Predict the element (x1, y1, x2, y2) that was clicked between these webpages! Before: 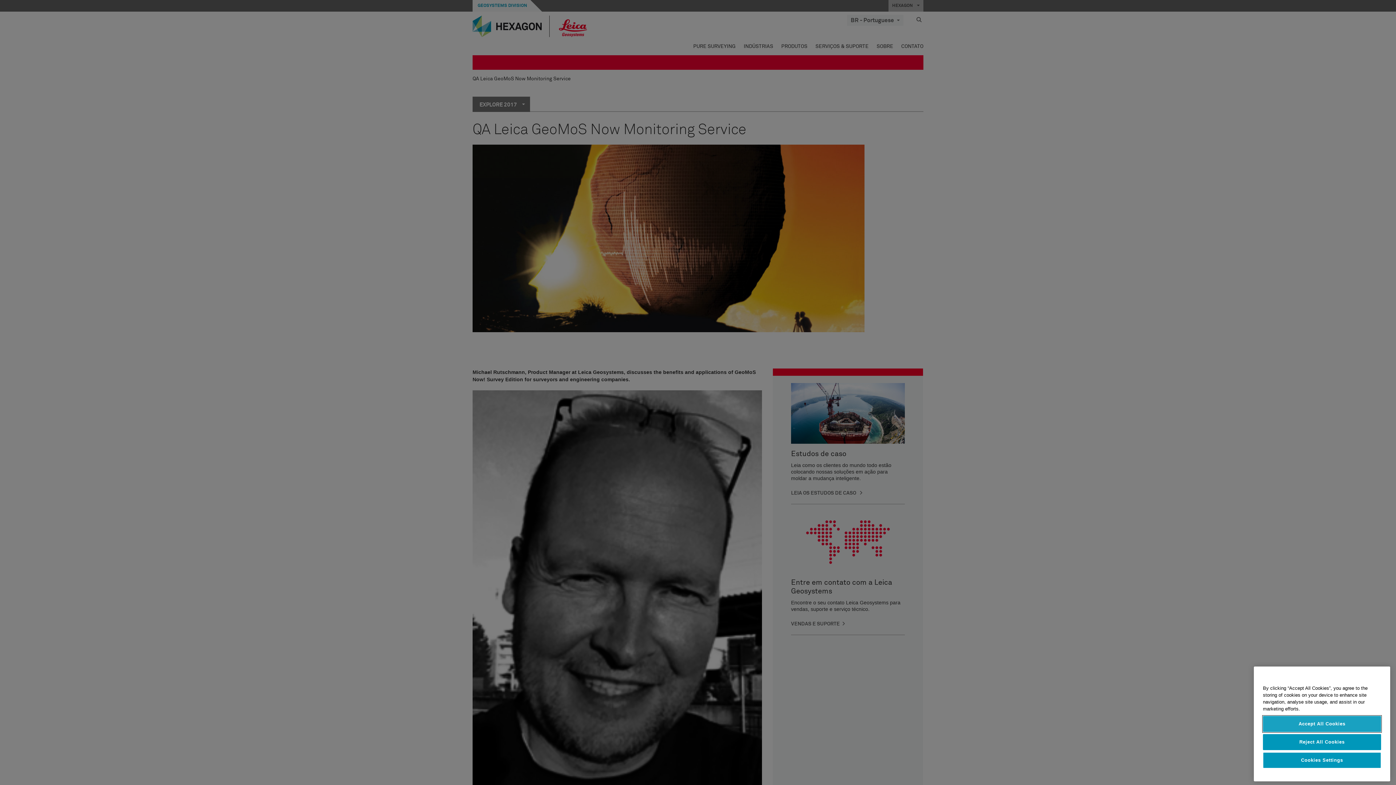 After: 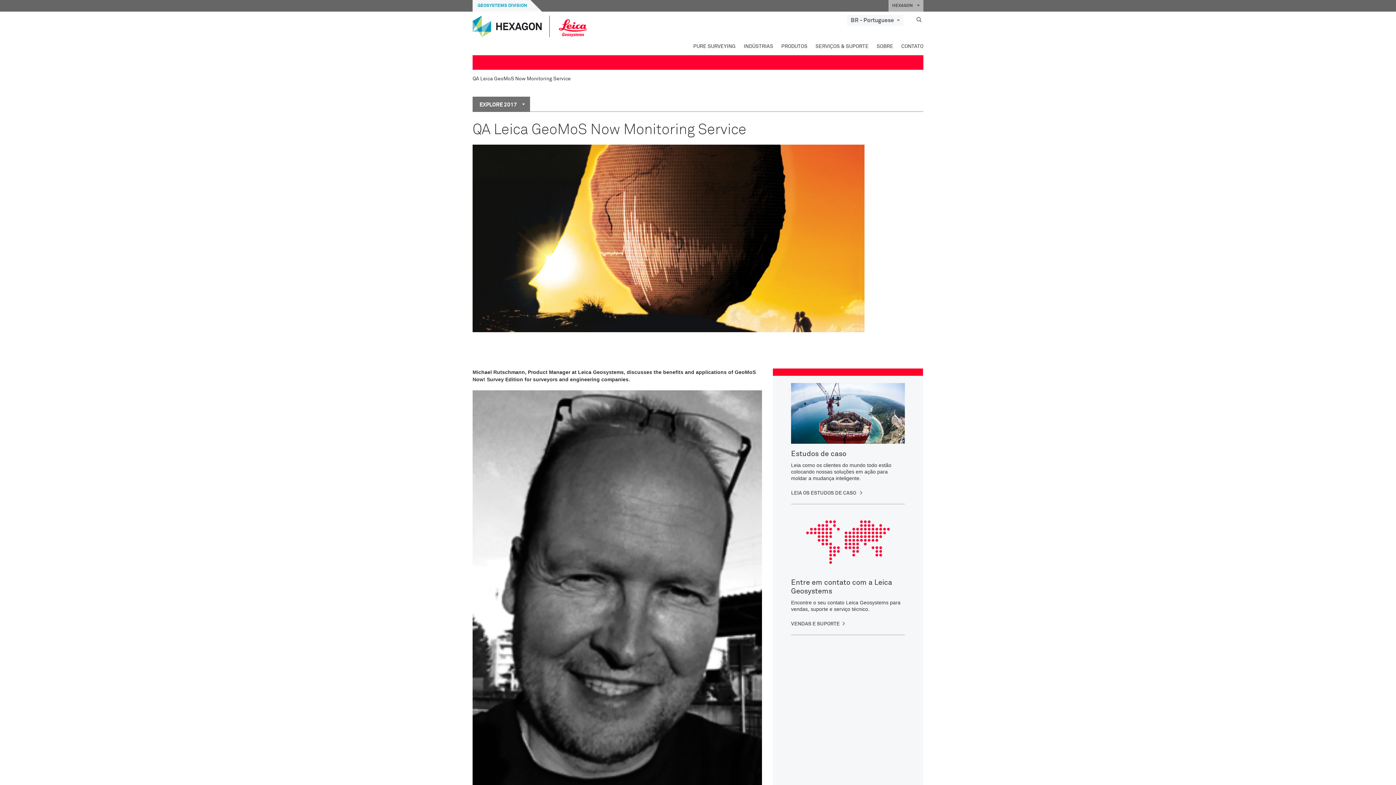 Action: bbox: (1263, 774, 1381, 790) label: Reject All Cookies